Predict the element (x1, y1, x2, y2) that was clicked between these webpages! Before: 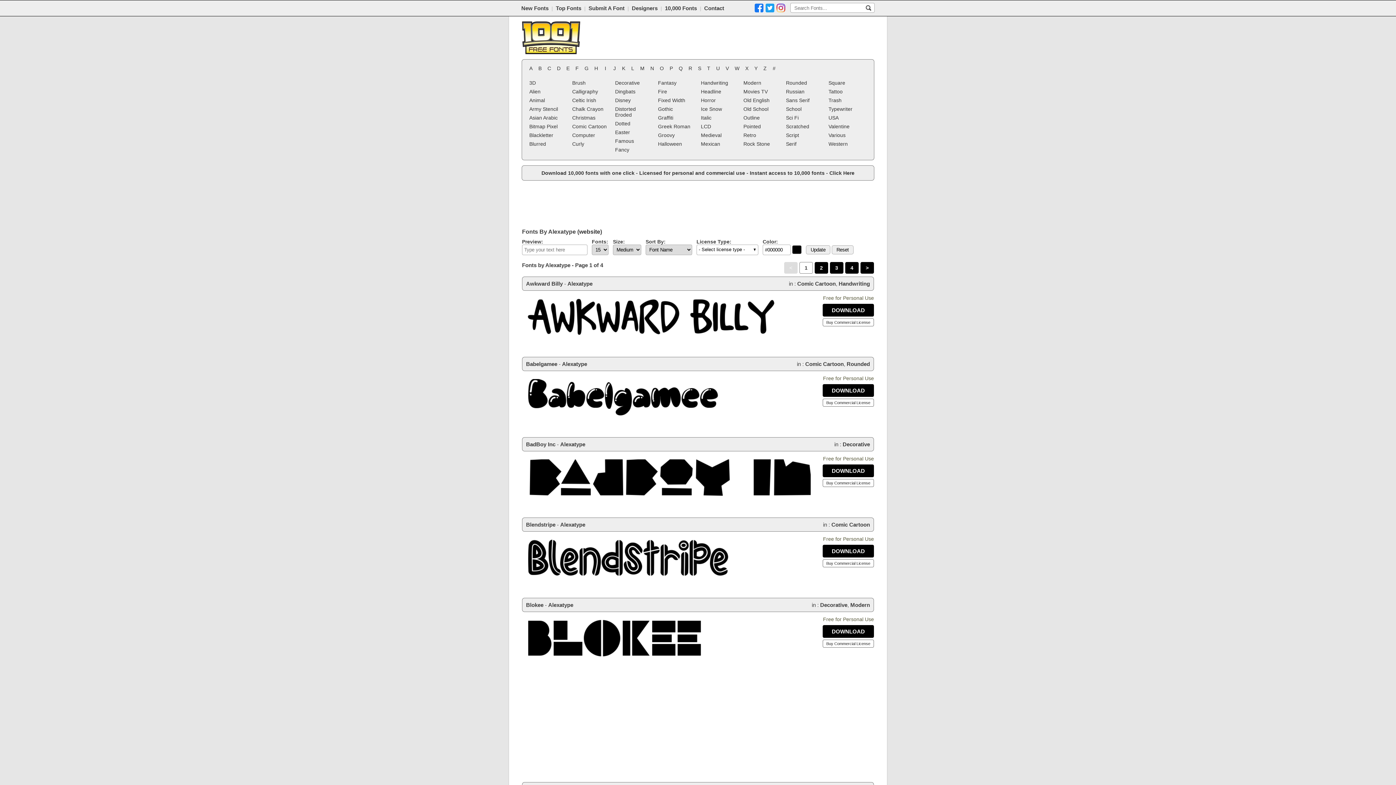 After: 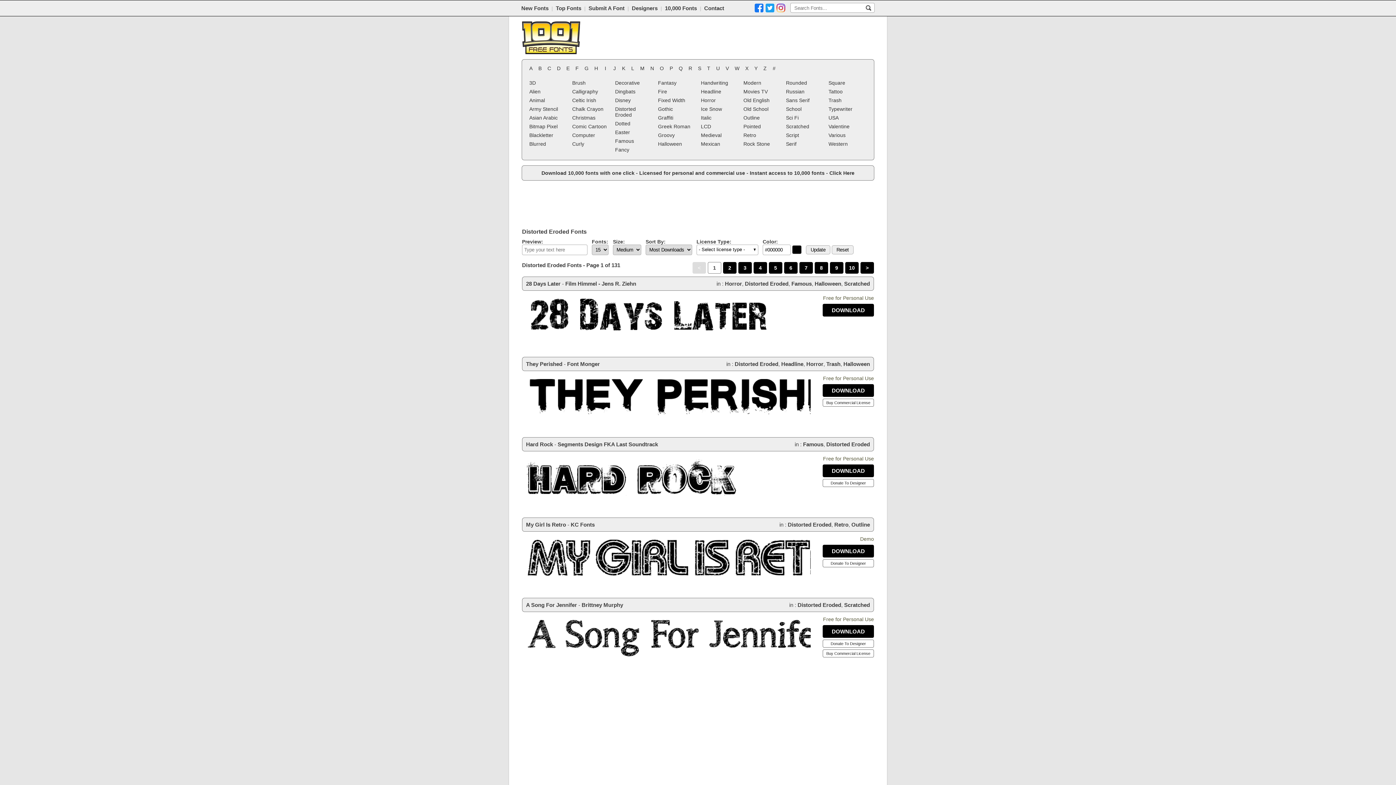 Action: label: Distorted Eroded bbox: (613, 104, 655, 119)